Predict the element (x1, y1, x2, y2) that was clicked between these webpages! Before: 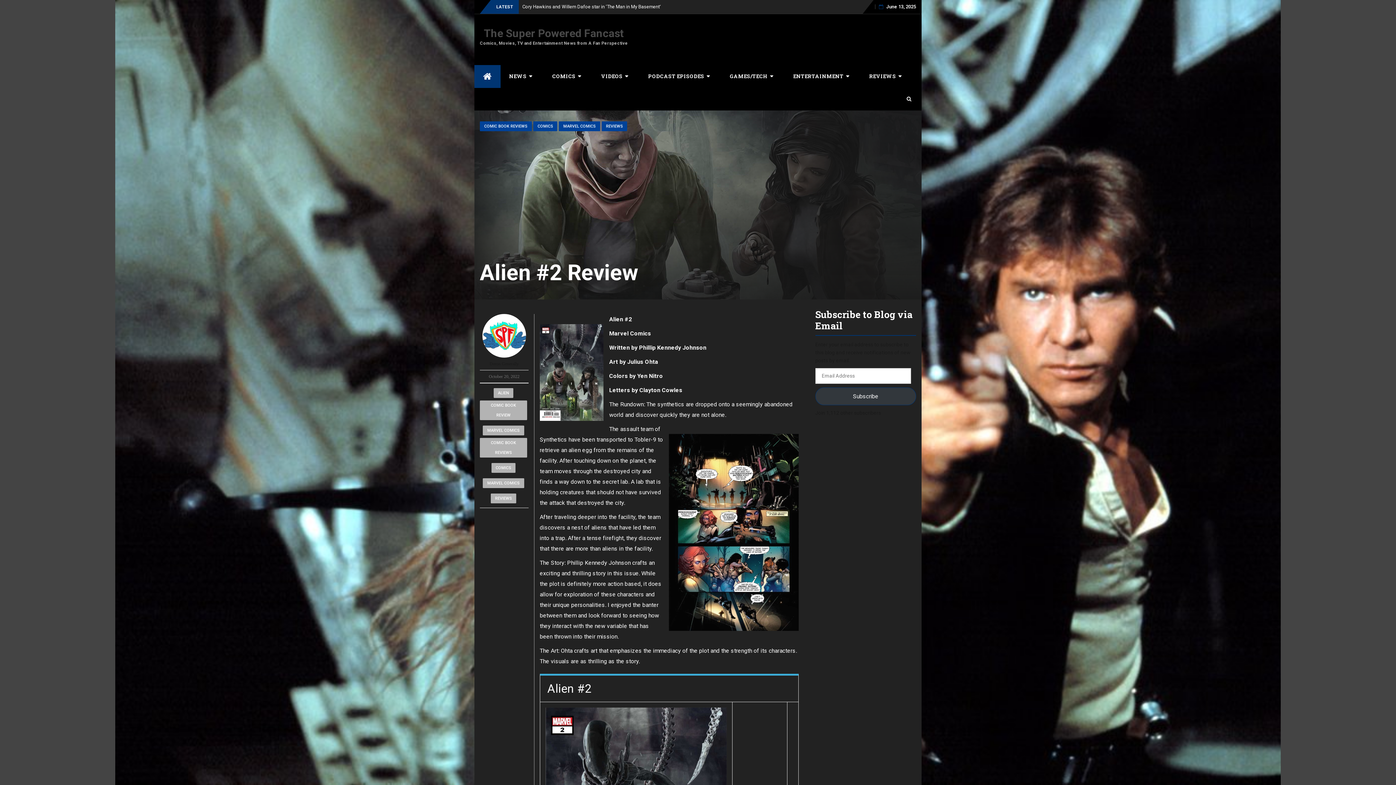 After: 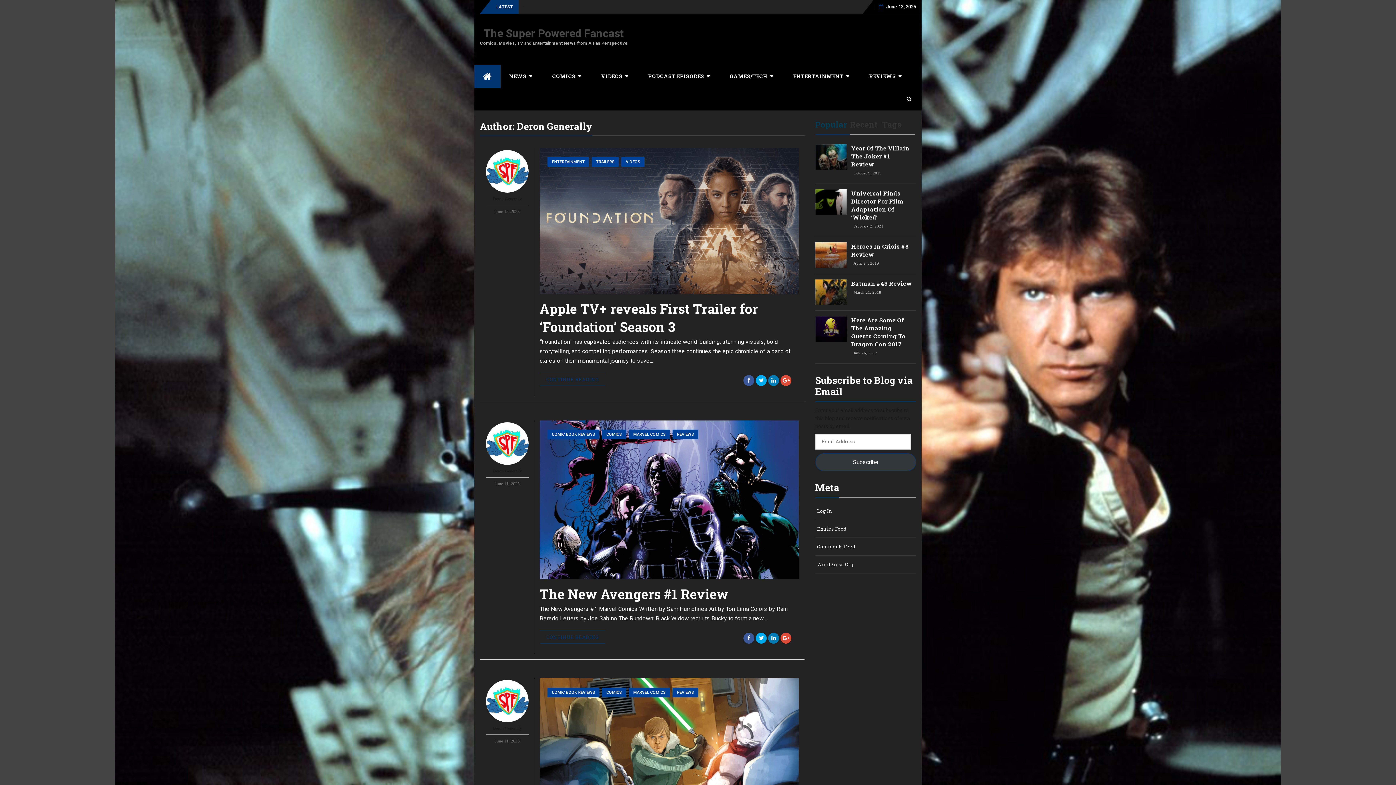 Action: bbox: (480, 314, 528, 370) label: Deron Generally